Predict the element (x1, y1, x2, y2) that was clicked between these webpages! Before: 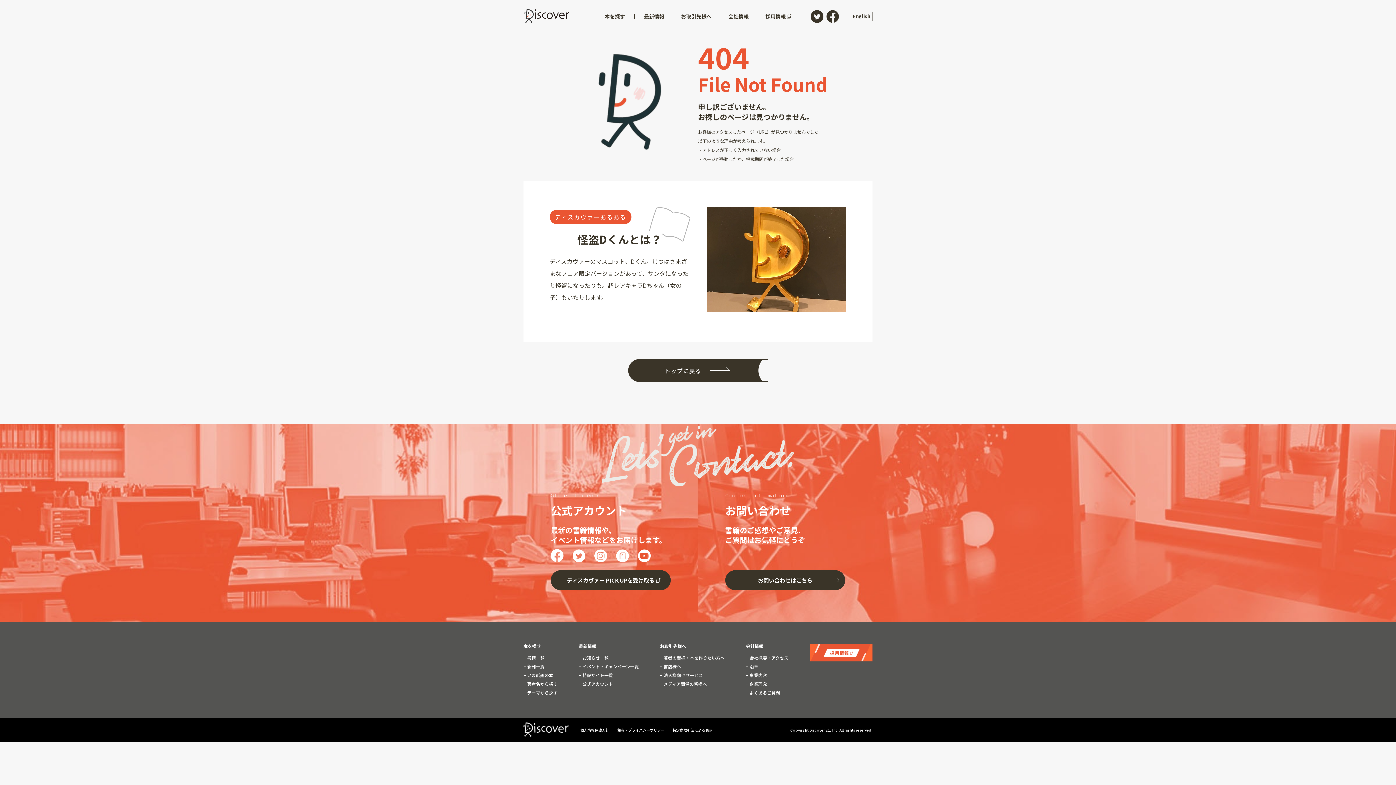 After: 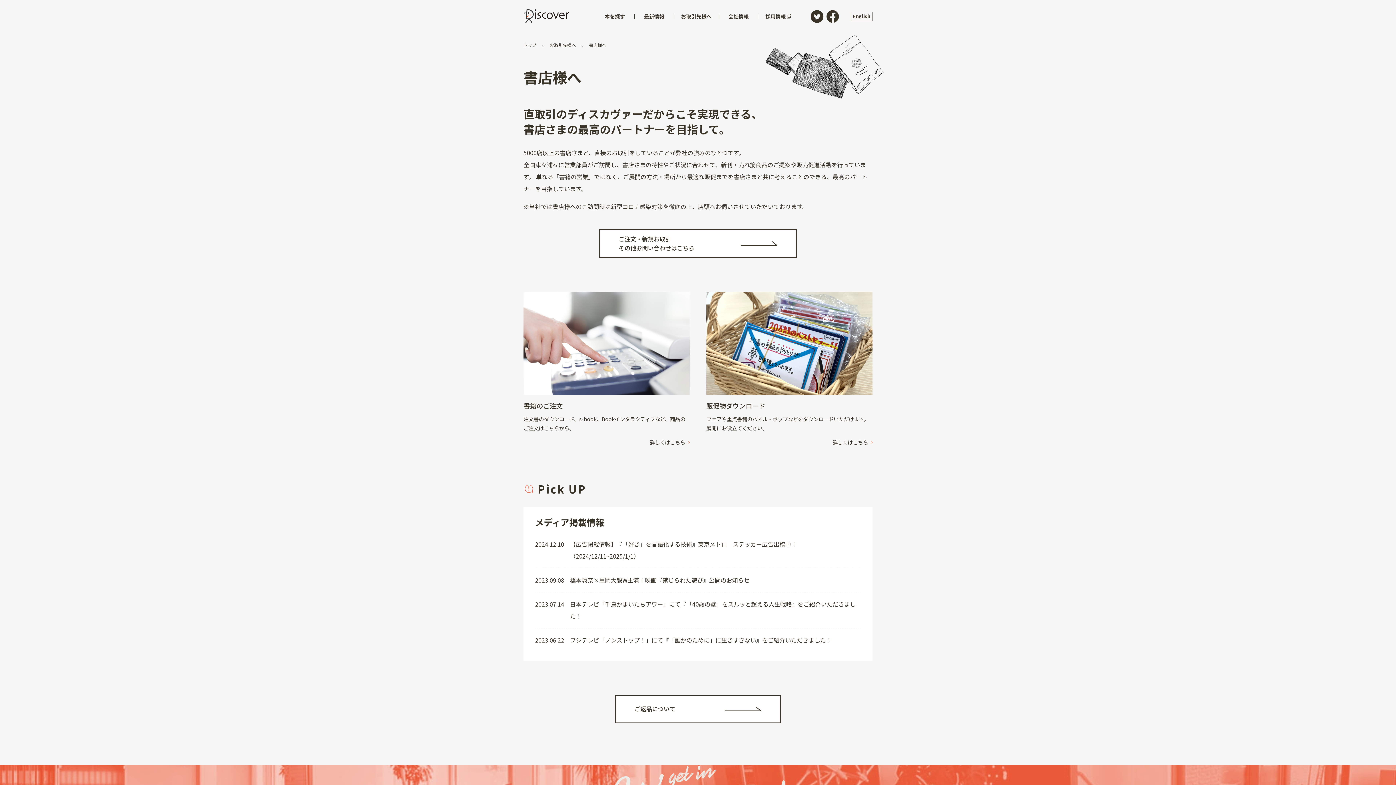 Action: bbox: (660, 664, 681, 669) label:  書店様へ